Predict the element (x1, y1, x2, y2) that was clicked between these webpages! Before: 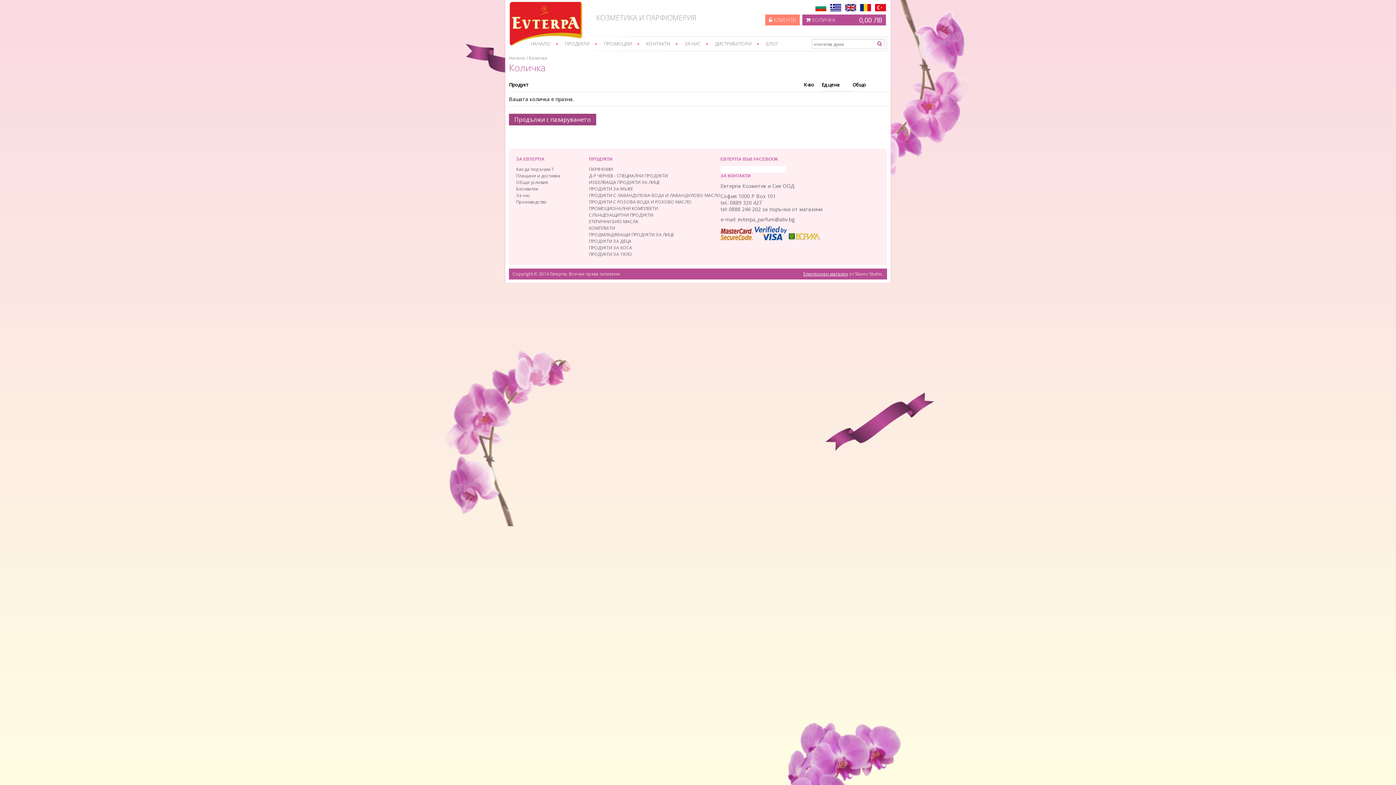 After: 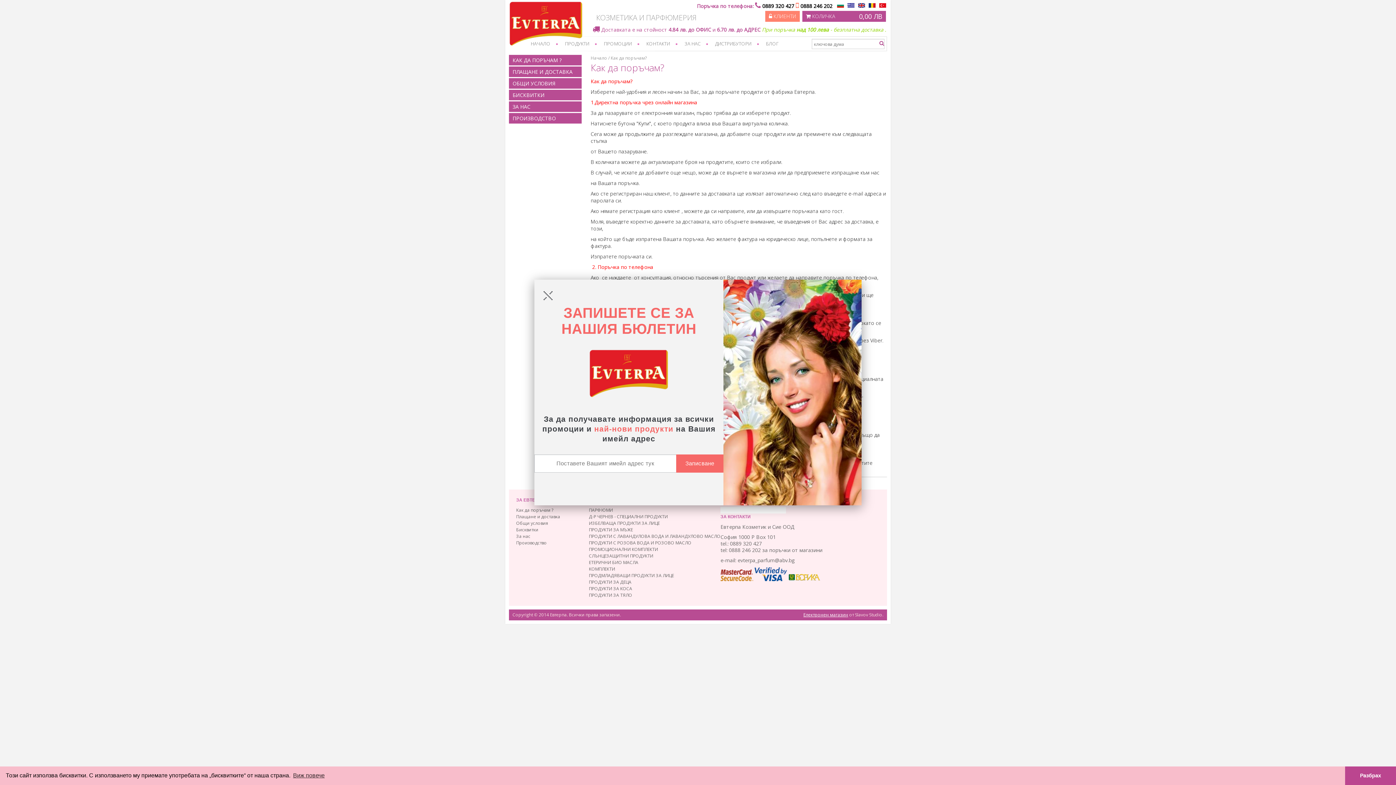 Action: bbox: (516, 166, 553, 172) label: Как да поръчам ?